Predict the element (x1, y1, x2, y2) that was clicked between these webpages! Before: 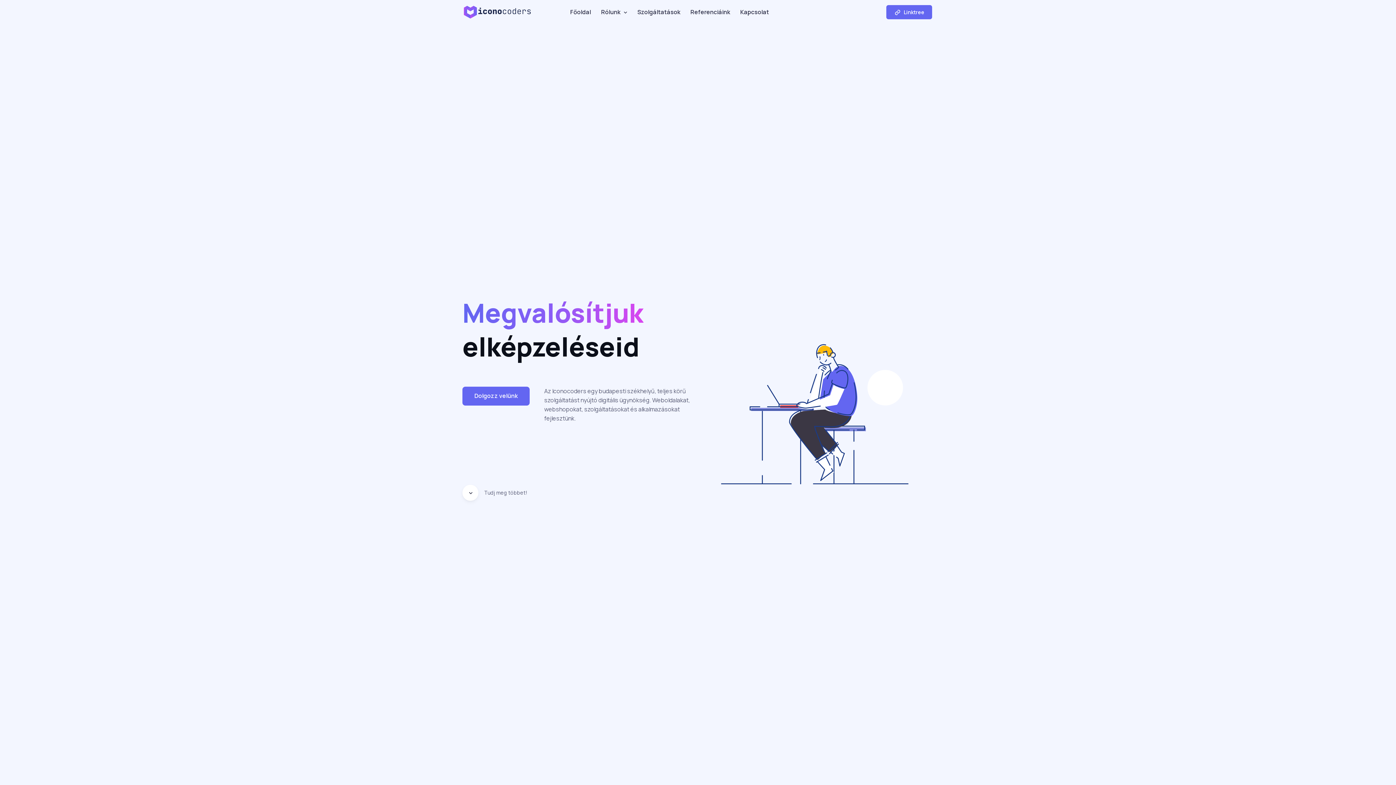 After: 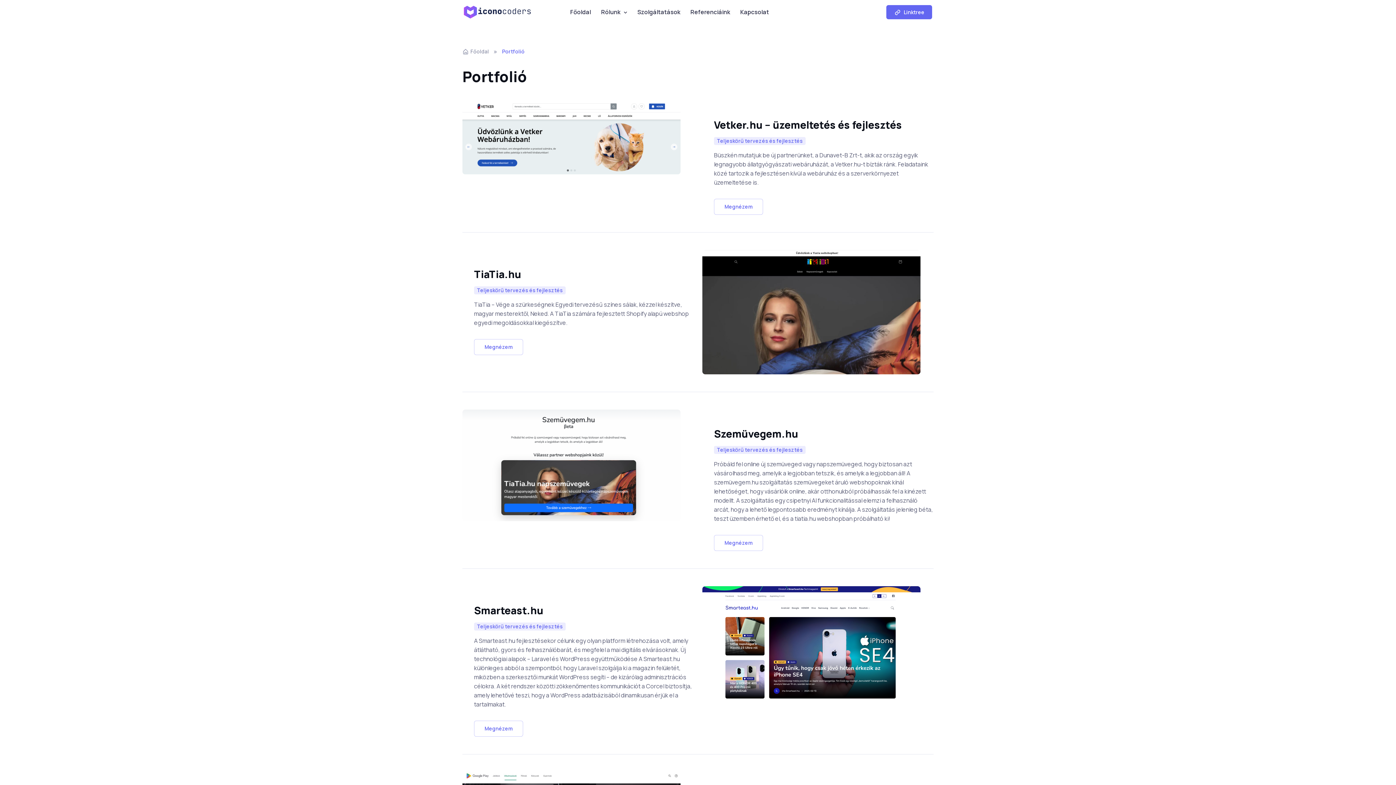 Action: bbox: (685, 4, 735, 19) label: Referenciáink